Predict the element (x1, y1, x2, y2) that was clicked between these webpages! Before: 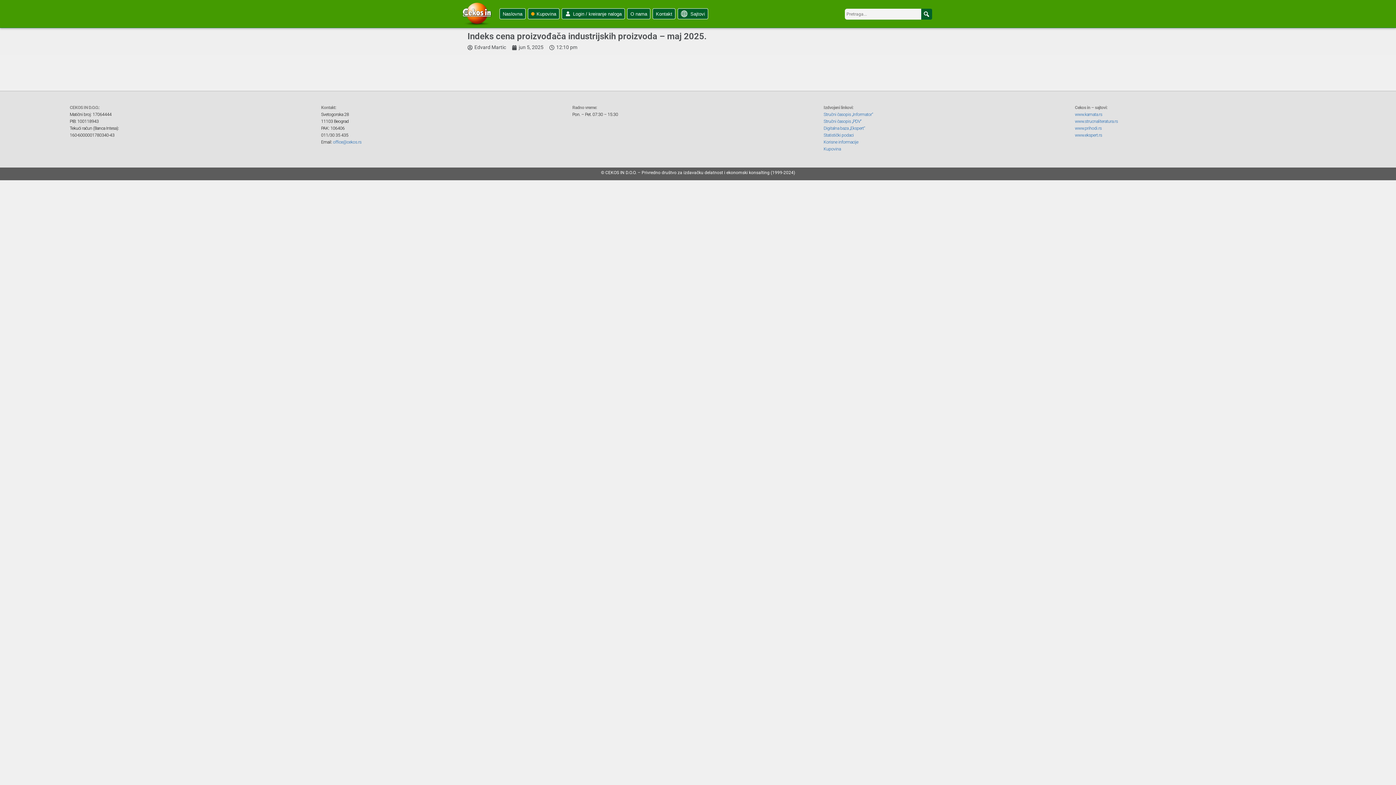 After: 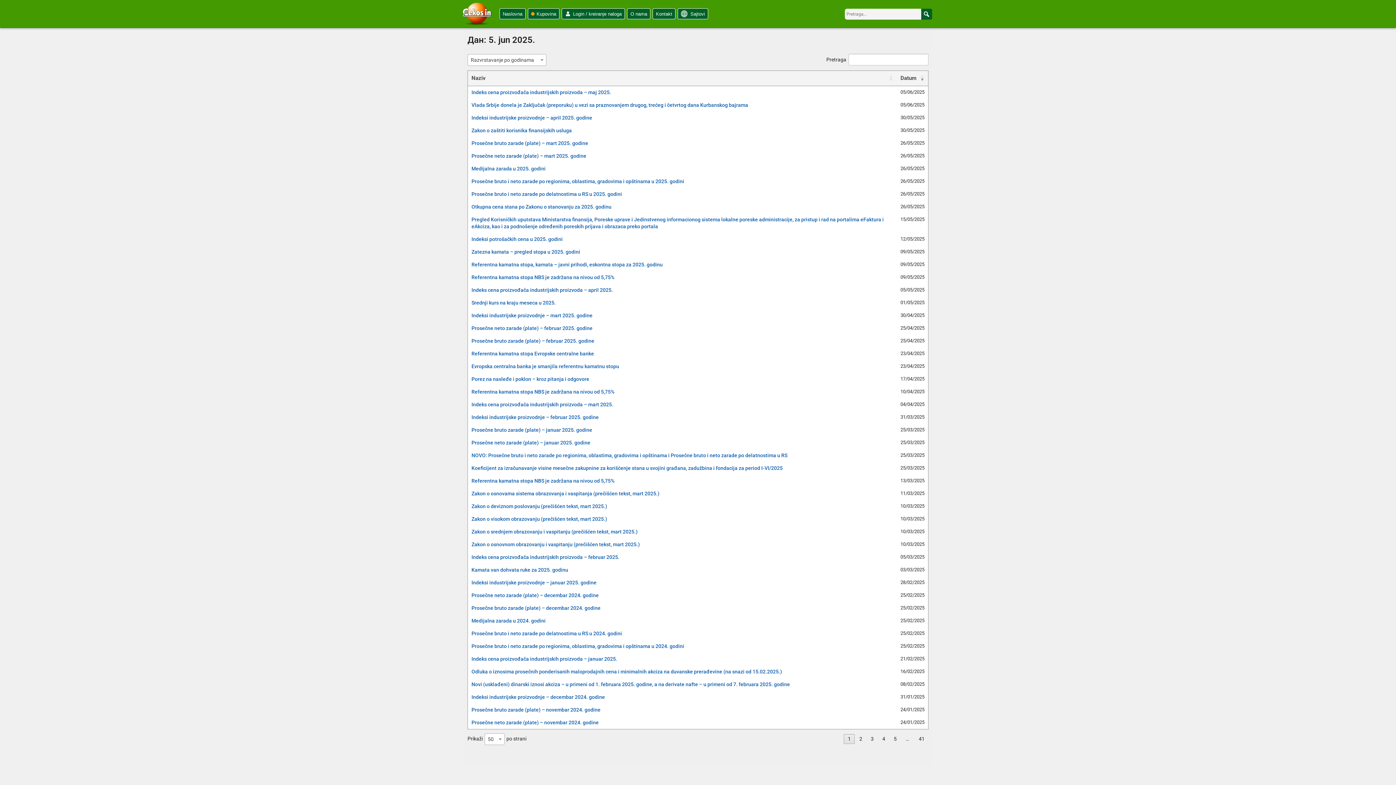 Action: bbox: (512, 44, 543, 51) label: jun 5, 2025